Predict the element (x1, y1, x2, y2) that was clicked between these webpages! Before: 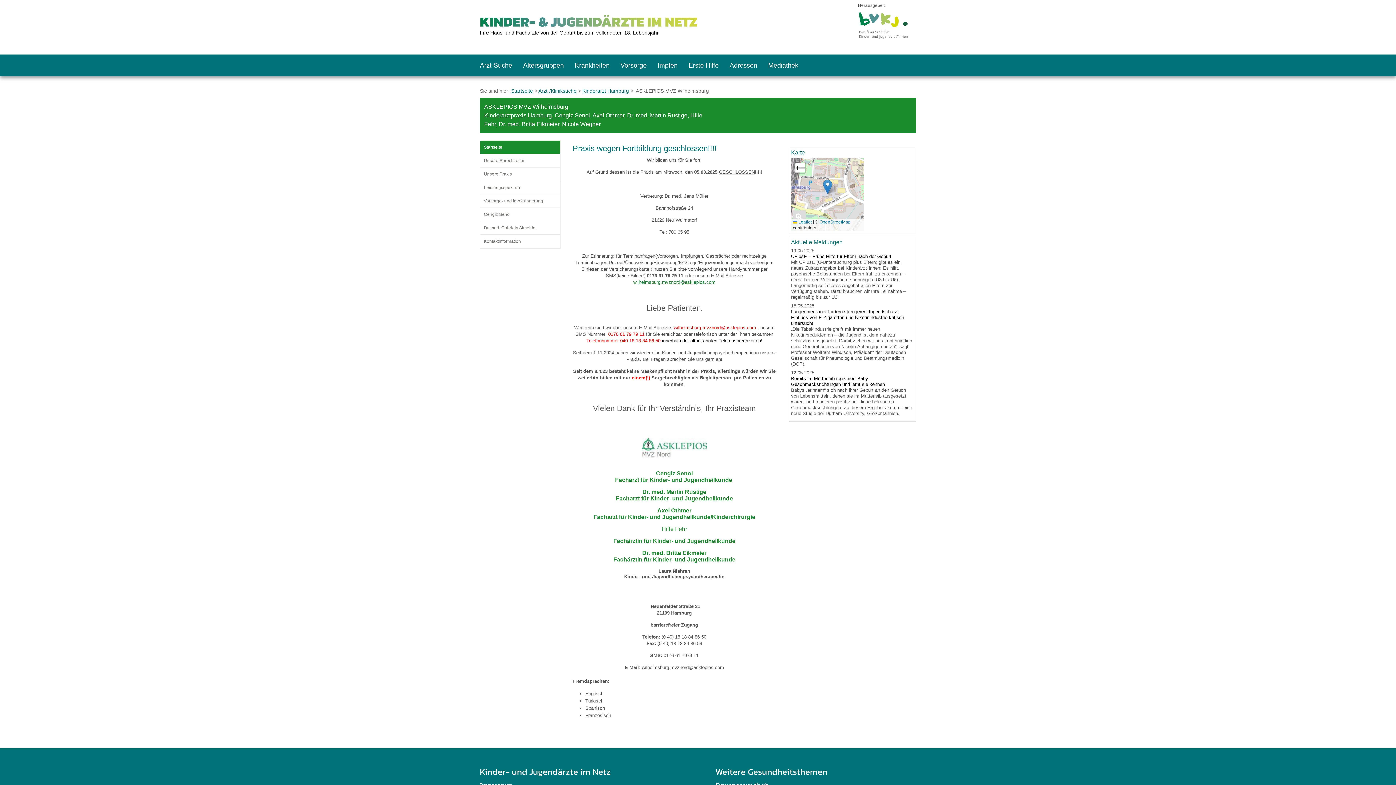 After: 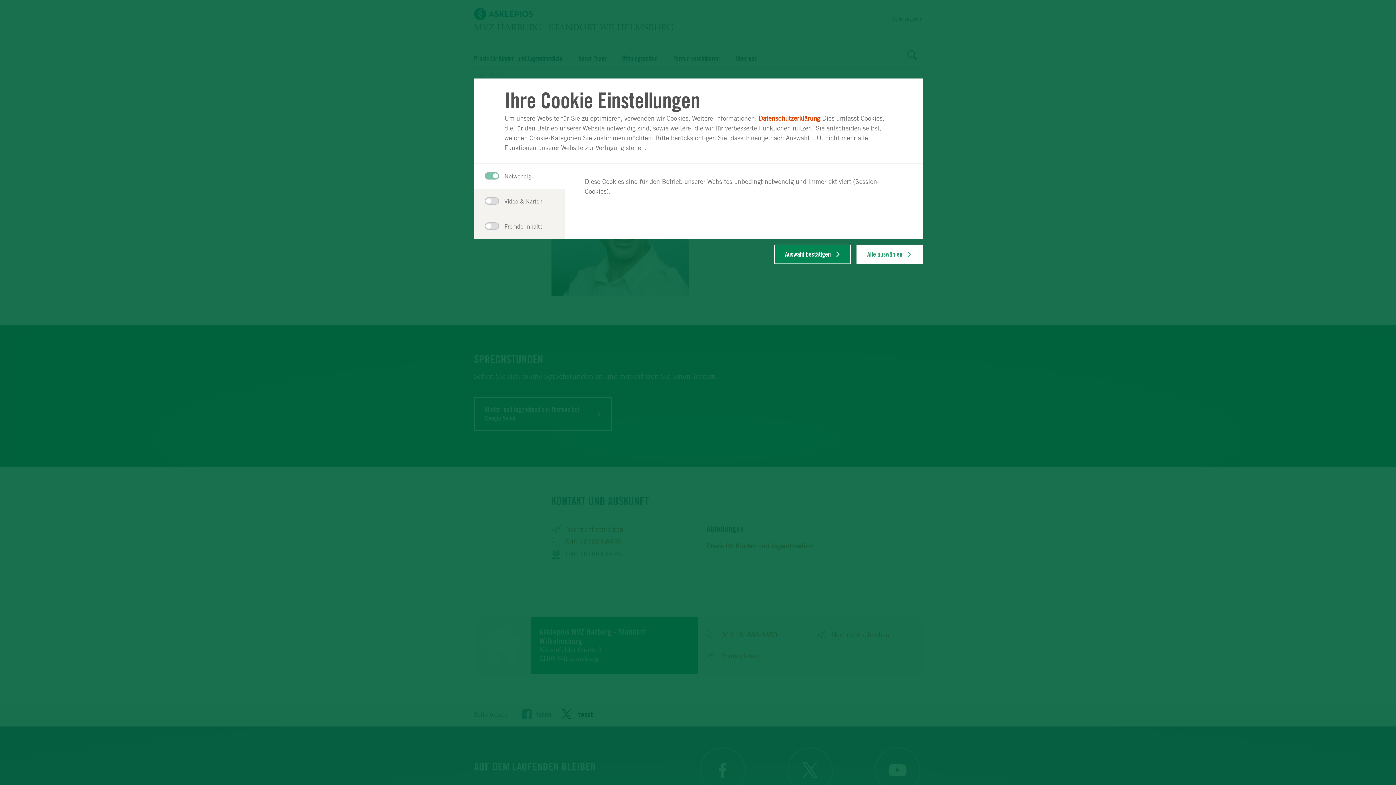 Action: label: Cengiz Senol bbox: (656, 470, 692, 476)